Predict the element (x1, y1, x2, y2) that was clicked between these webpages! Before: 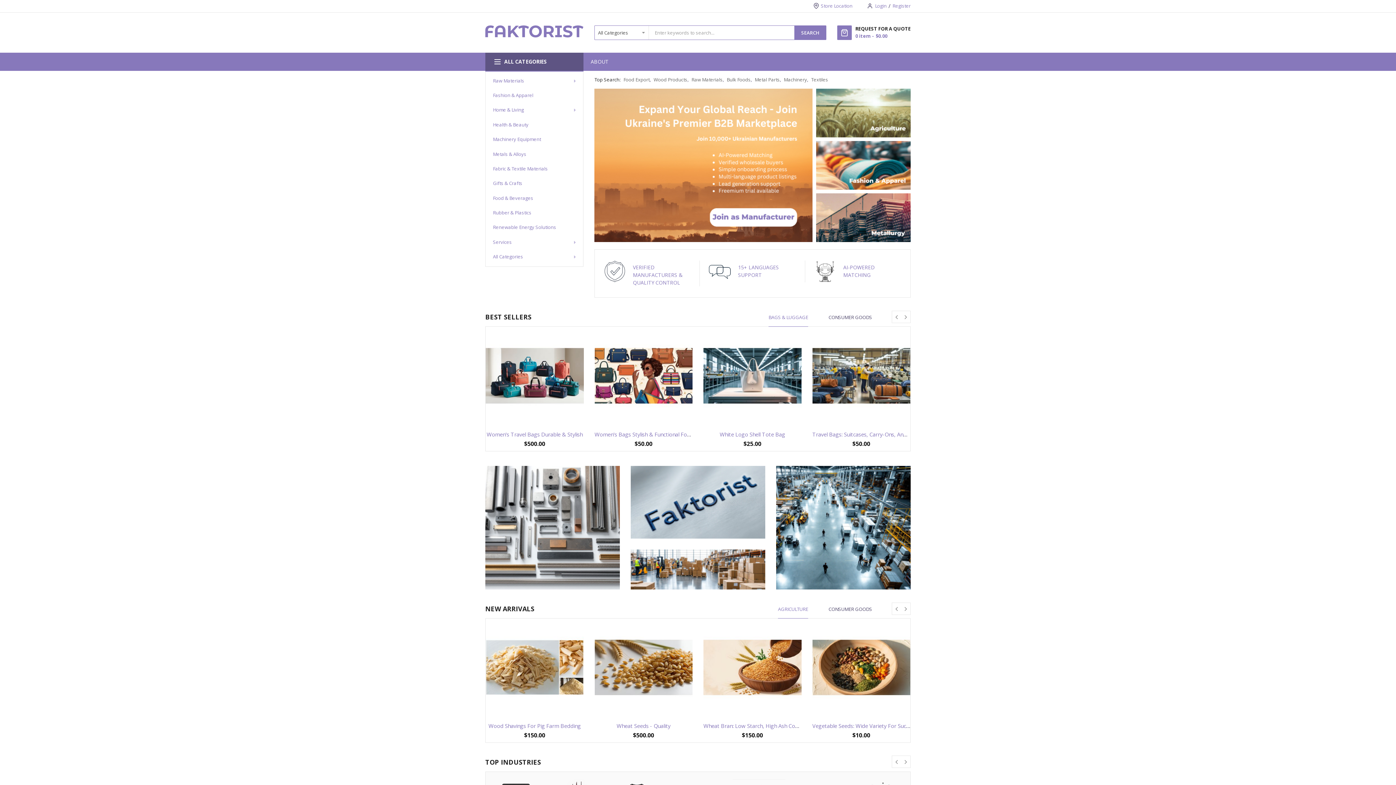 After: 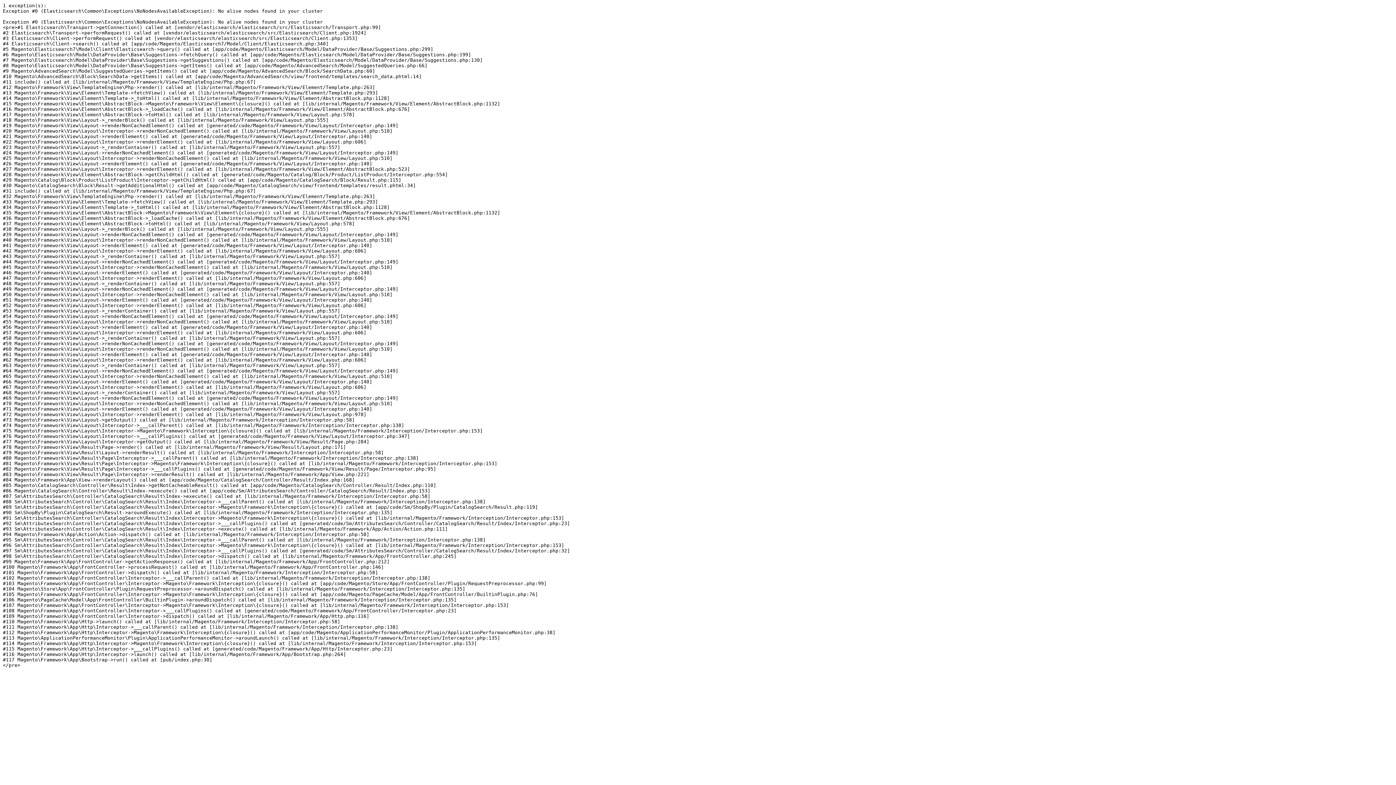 Action: bbox: (691, 76, 722, 83) label: Raw Materials